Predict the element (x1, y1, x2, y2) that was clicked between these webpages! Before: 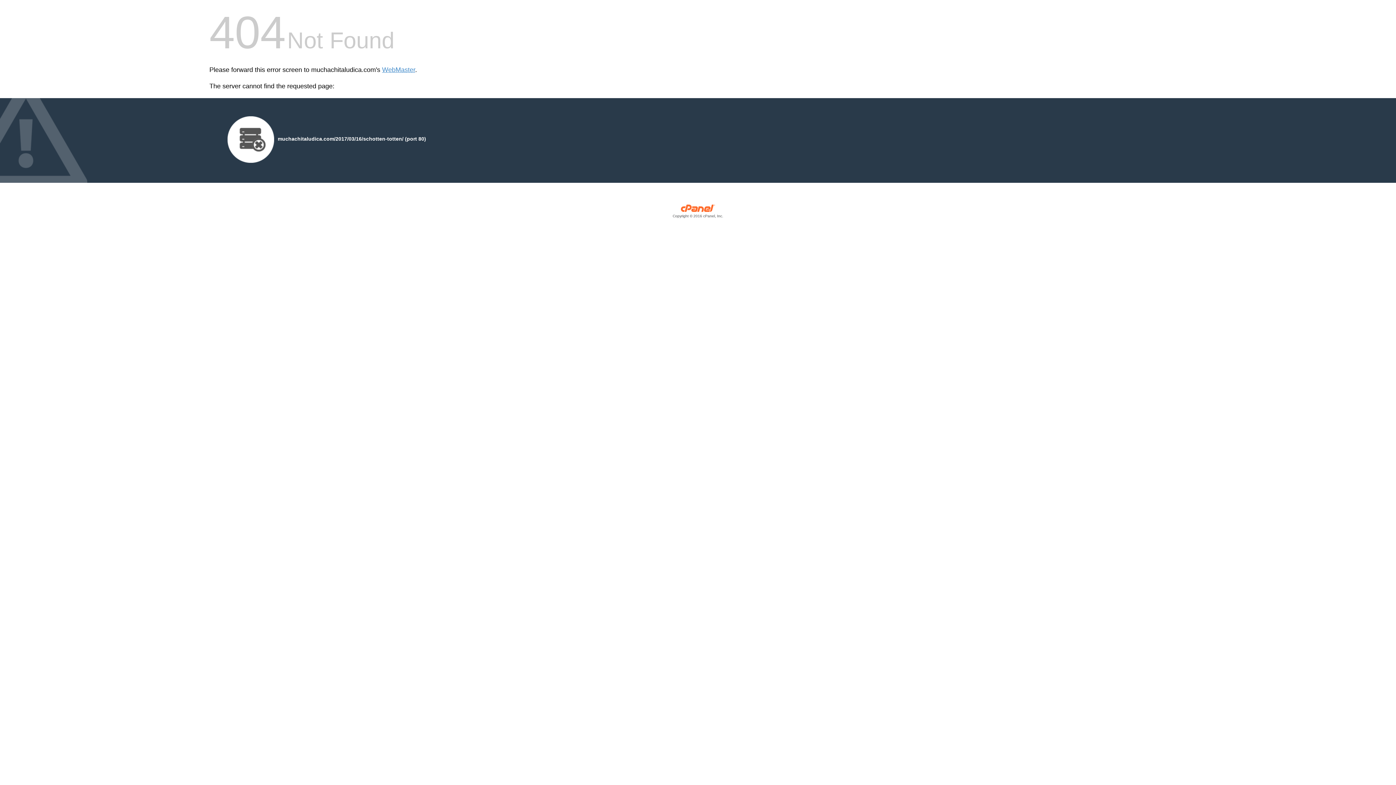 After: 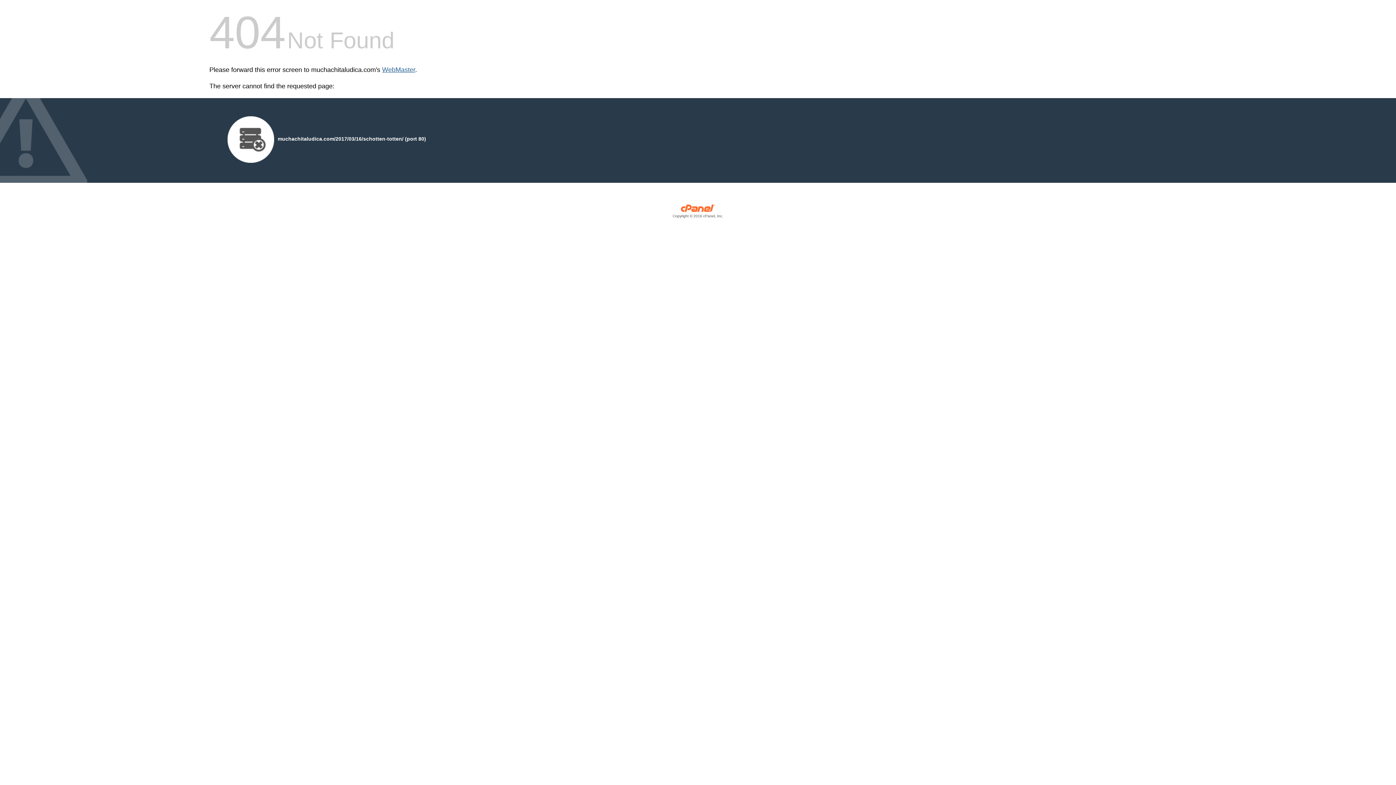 Action: label: WebMaster bbox: (382, 66, 415, 73)